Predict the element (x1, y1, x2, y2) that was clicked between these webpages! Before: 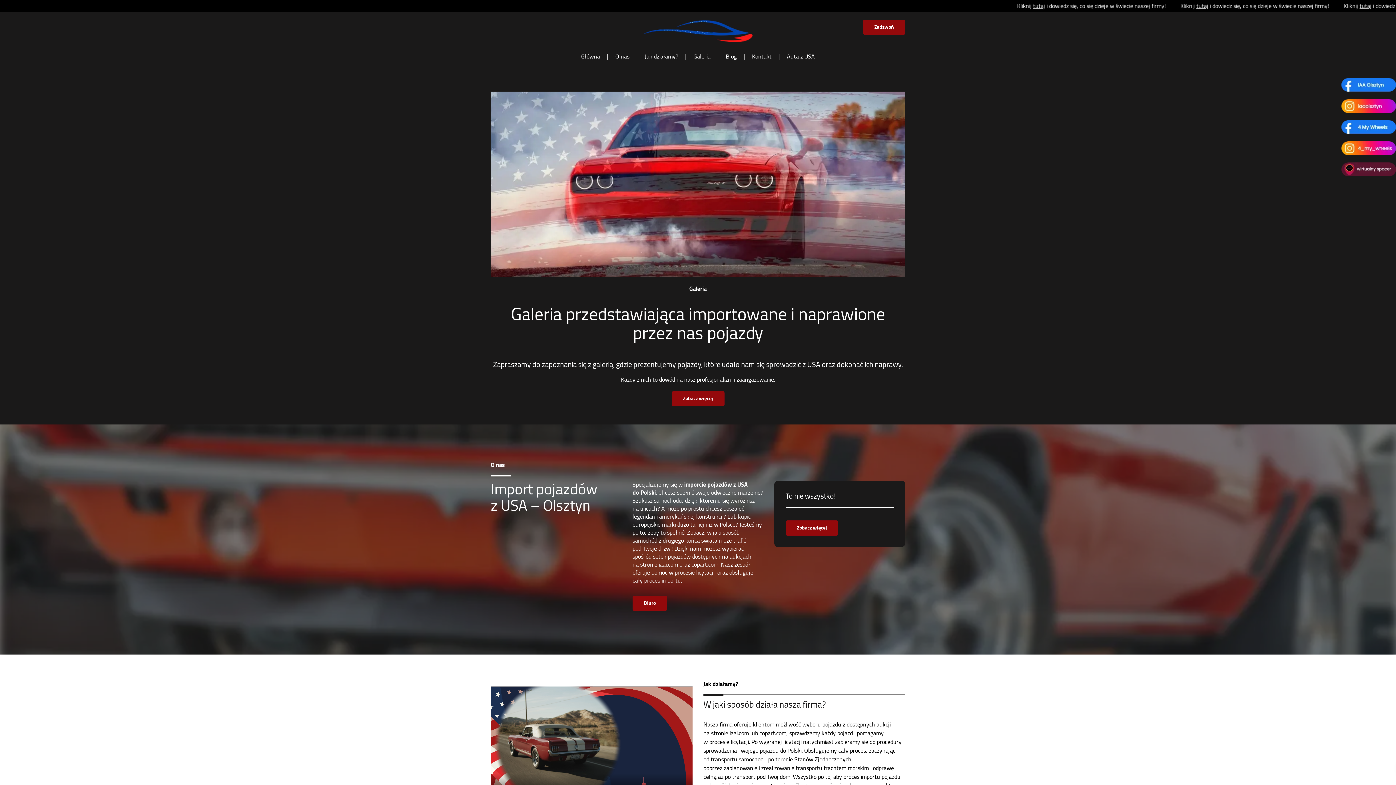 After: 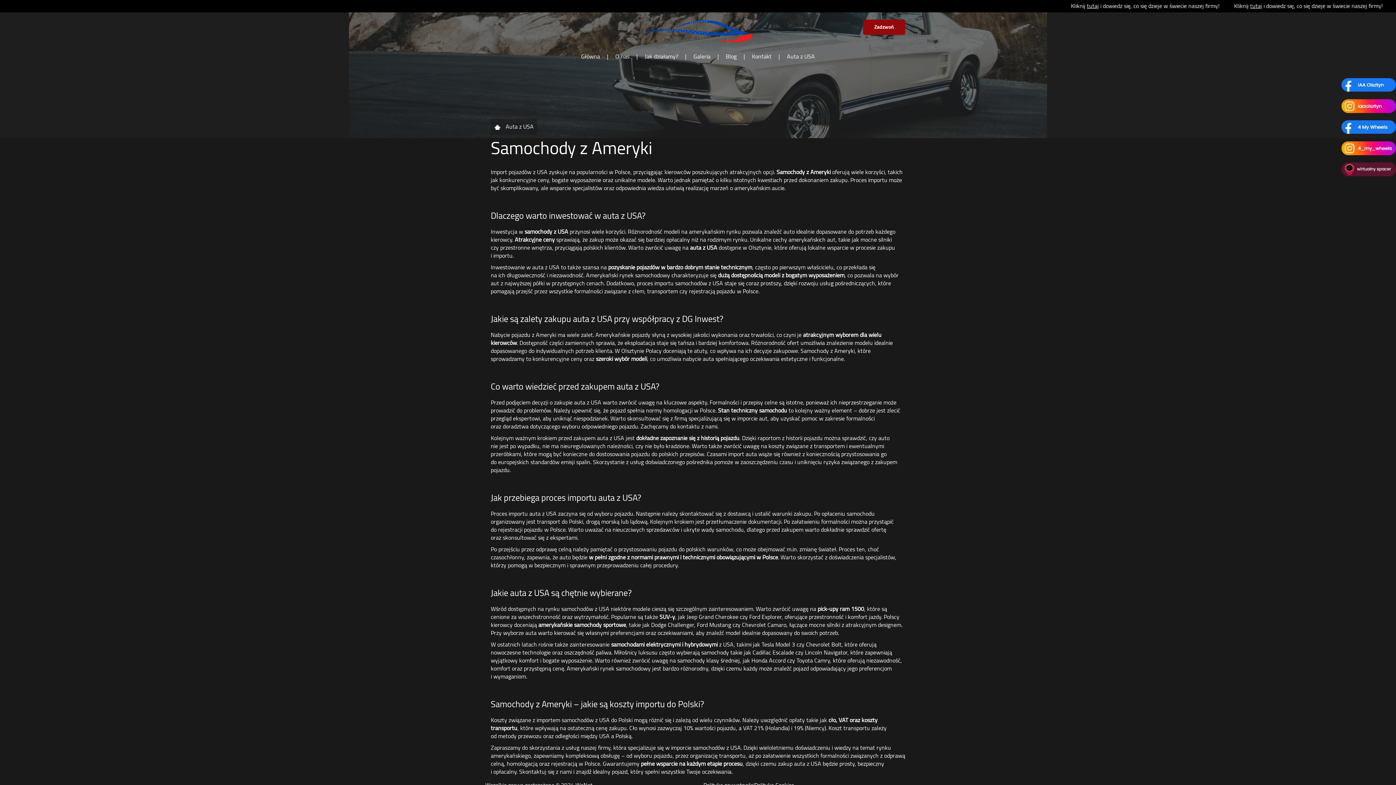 Action: bbox: (781, 45, 820, 67) label: Auta z USA